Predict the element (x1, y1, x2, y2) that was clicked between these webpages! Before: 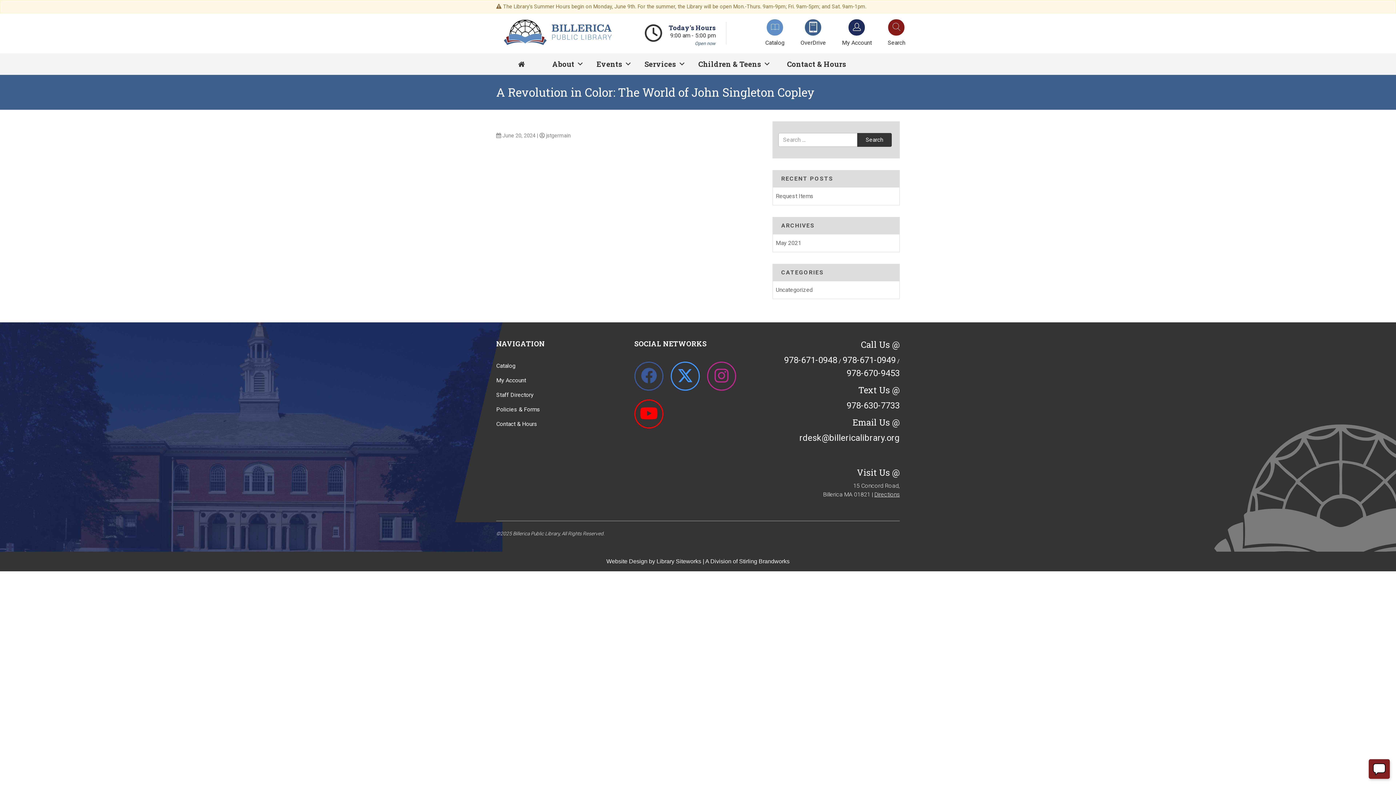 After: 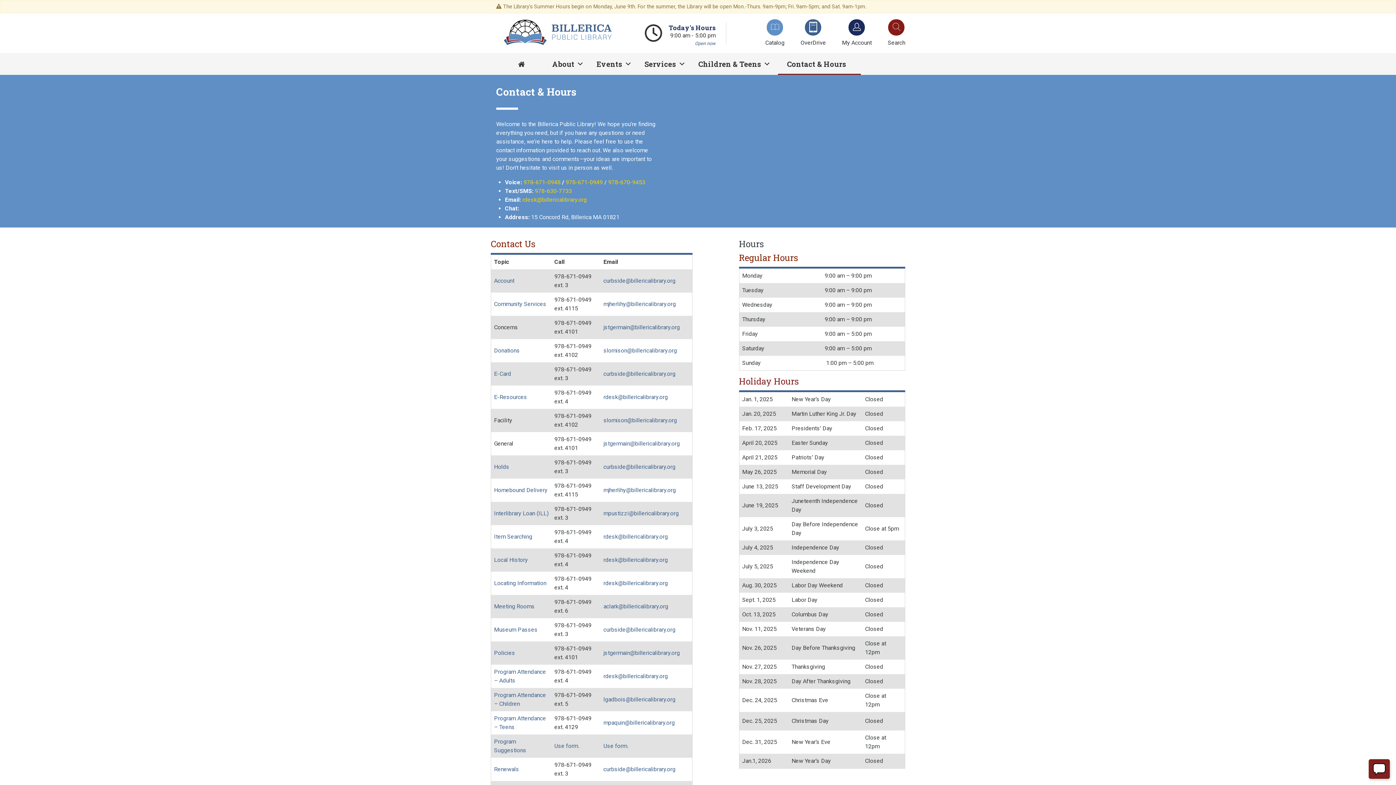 Action: label:  
Today's Hours
9:00 am - 5:00 pm
Open now bbox: (644, 34, 715, 41)